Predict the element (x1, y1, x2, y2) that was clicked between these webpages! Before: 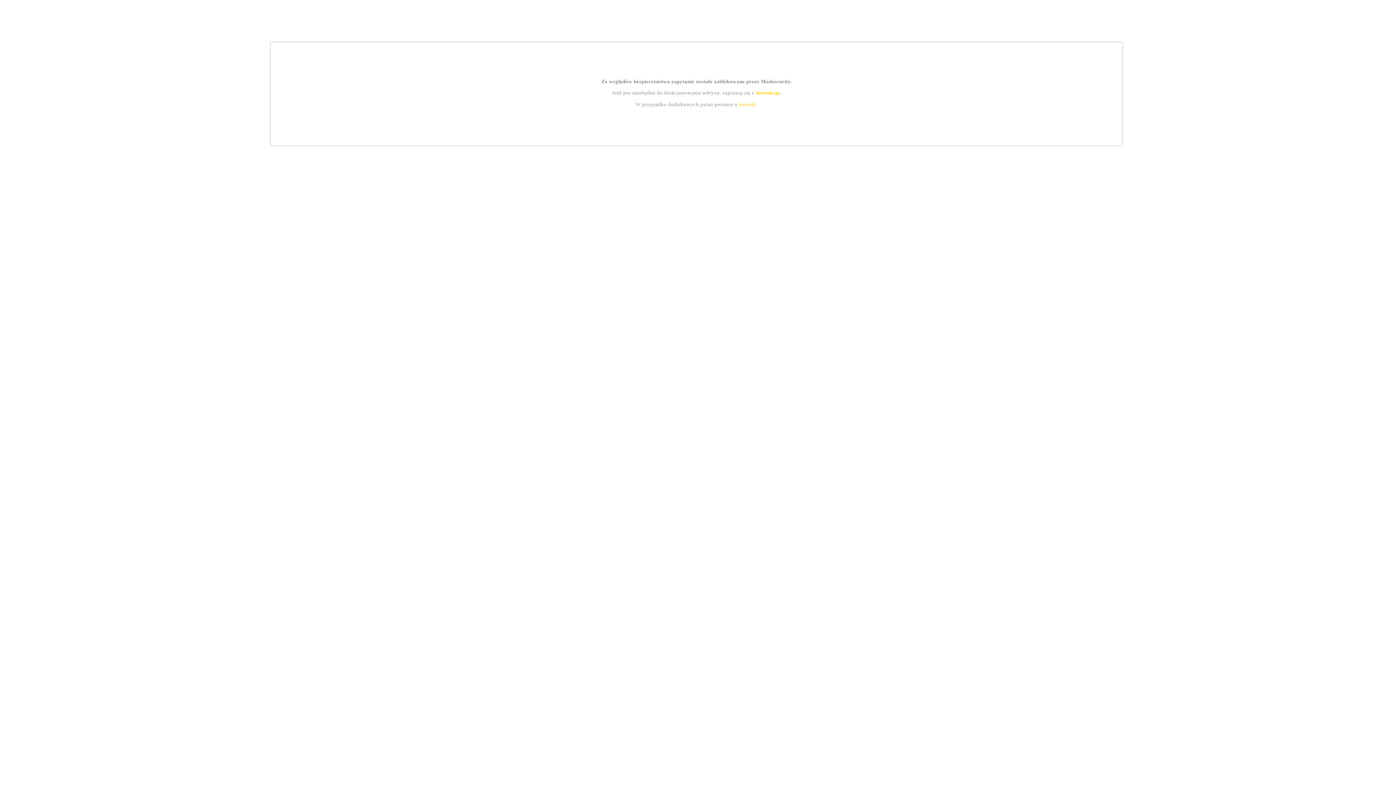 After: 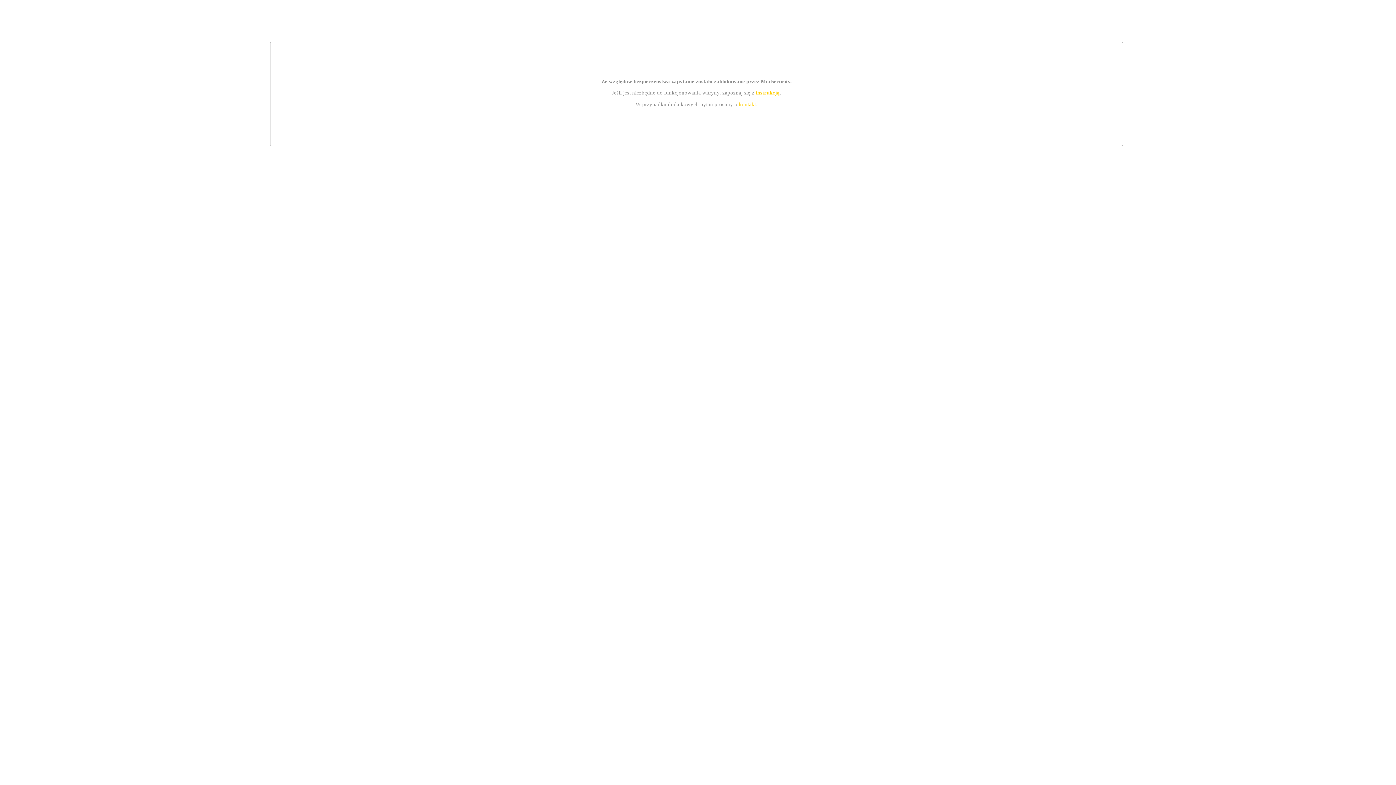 Action: label: instrukcją bbox: (755, 89, 779, 95)